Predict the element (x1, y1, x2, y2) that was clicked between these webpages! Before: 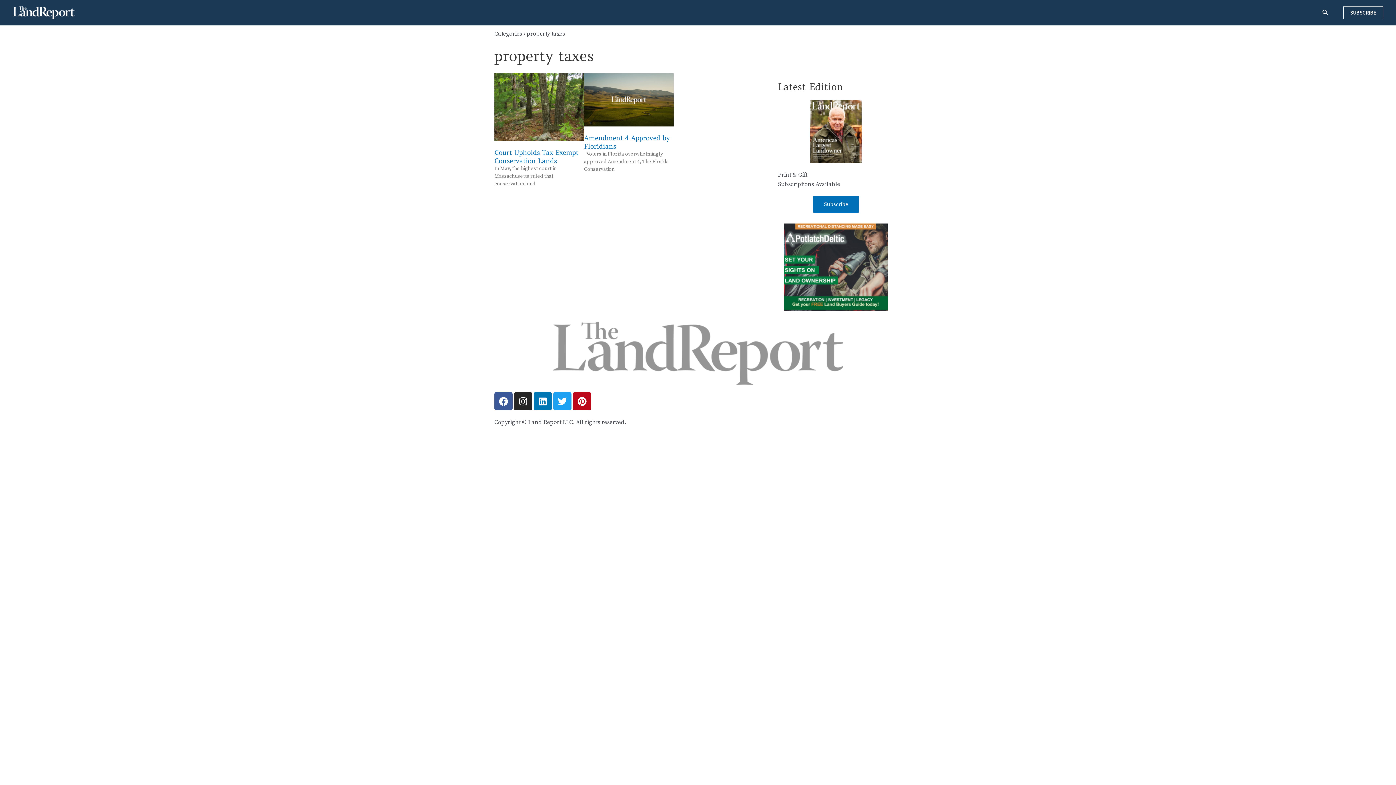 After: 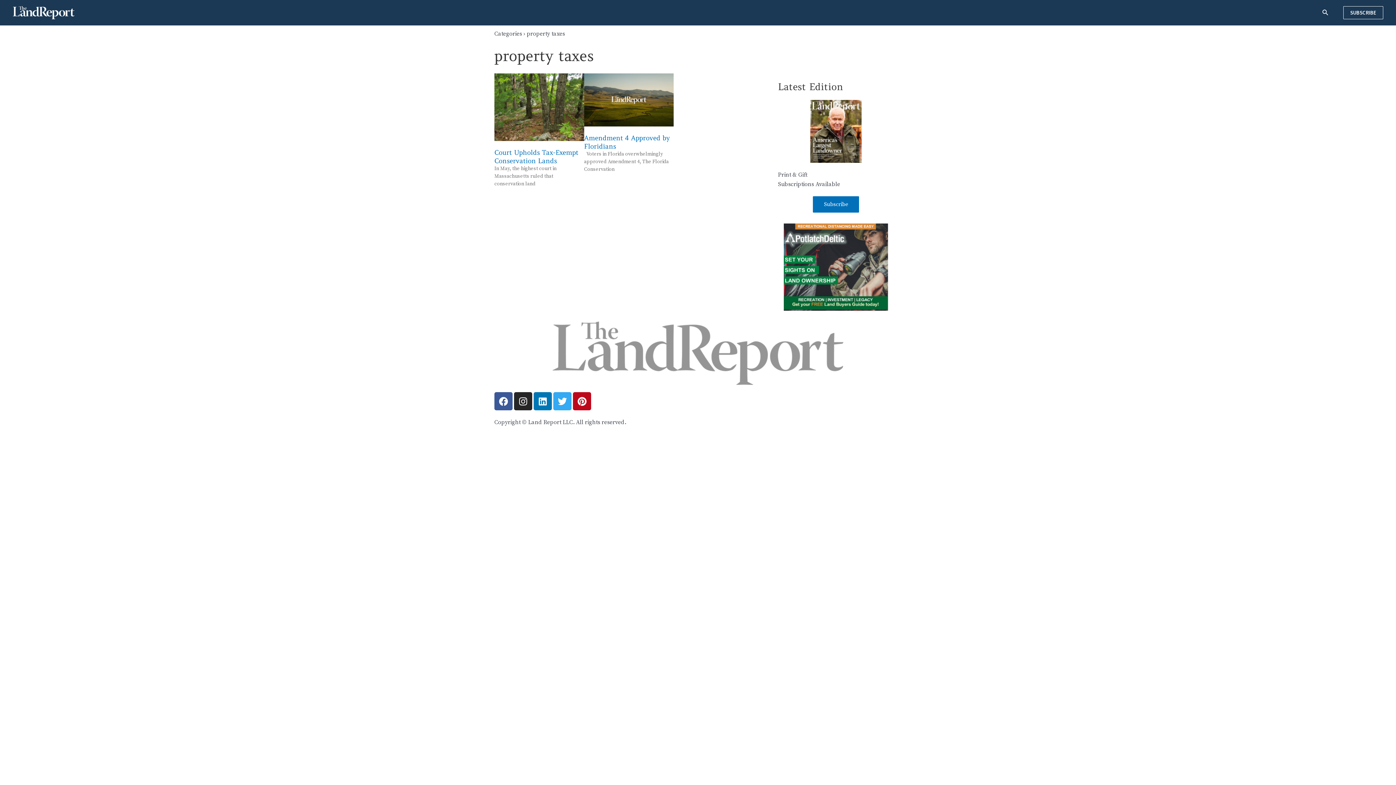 Action: bbox: (553, 392, 571, 410) label: Twitter